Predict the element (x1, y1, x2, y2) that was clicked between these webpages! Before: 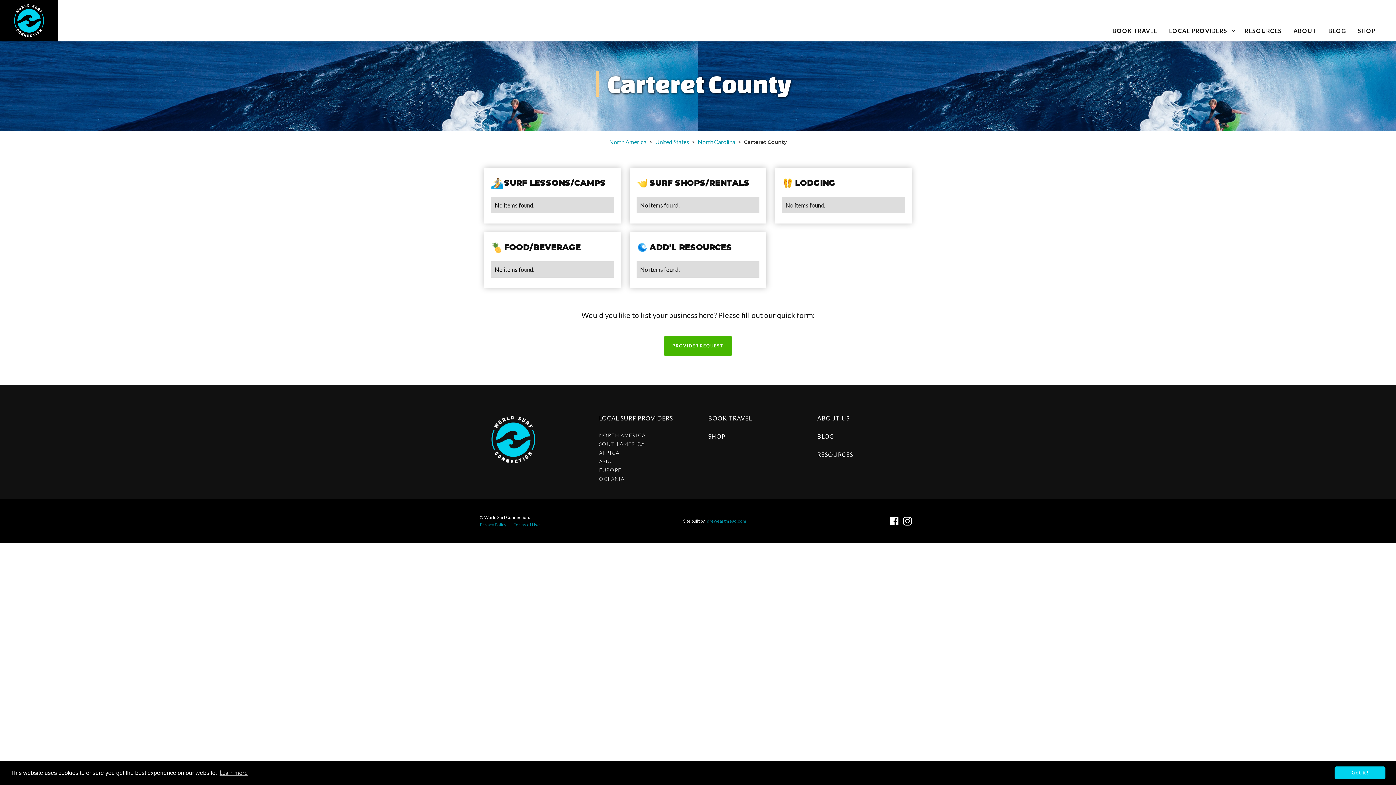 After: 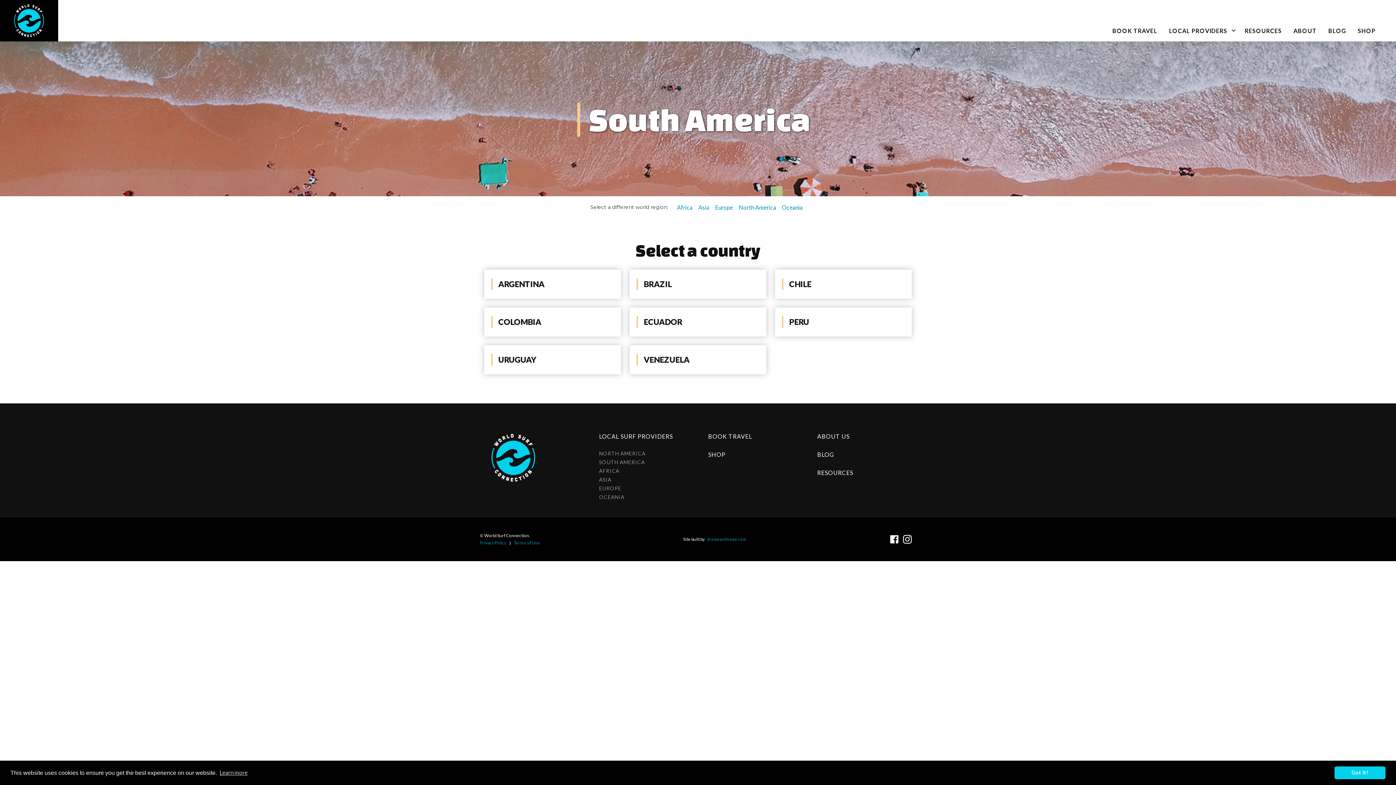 Action: bbox: (596, 441, 690, 447) label: SOUTH AMERICA